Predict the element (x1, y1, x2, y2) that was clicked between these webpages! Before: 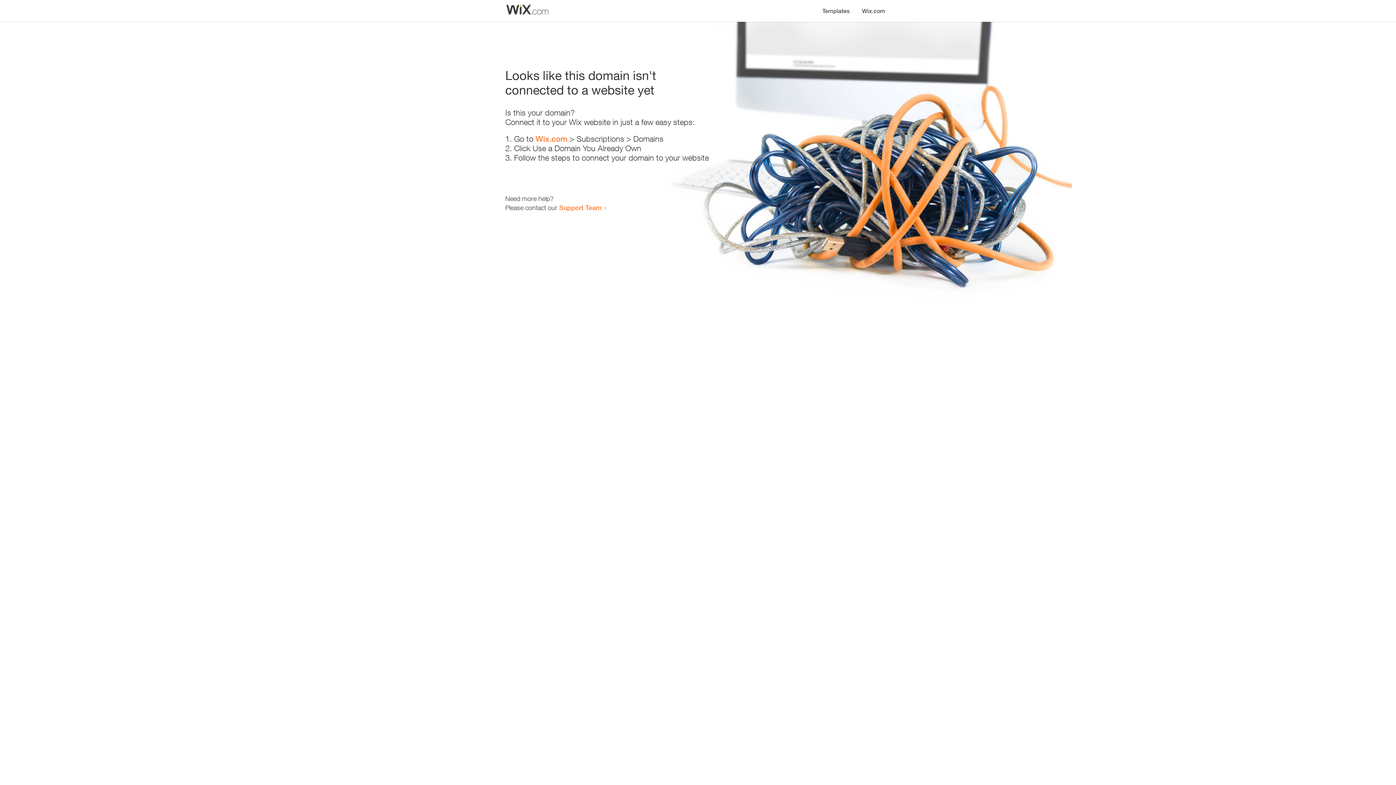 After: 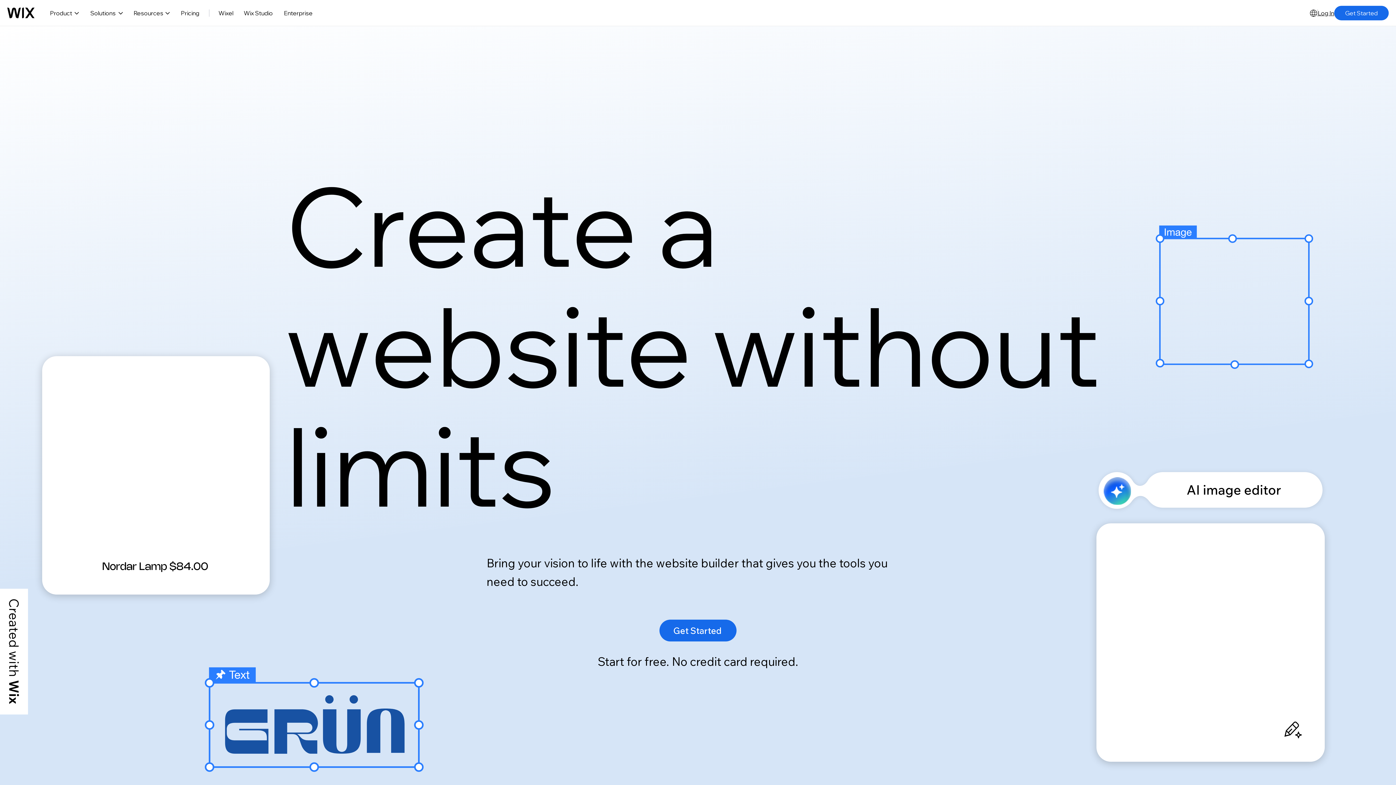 Action: bbox: (535, 134, 567, 143) label: Wix.com